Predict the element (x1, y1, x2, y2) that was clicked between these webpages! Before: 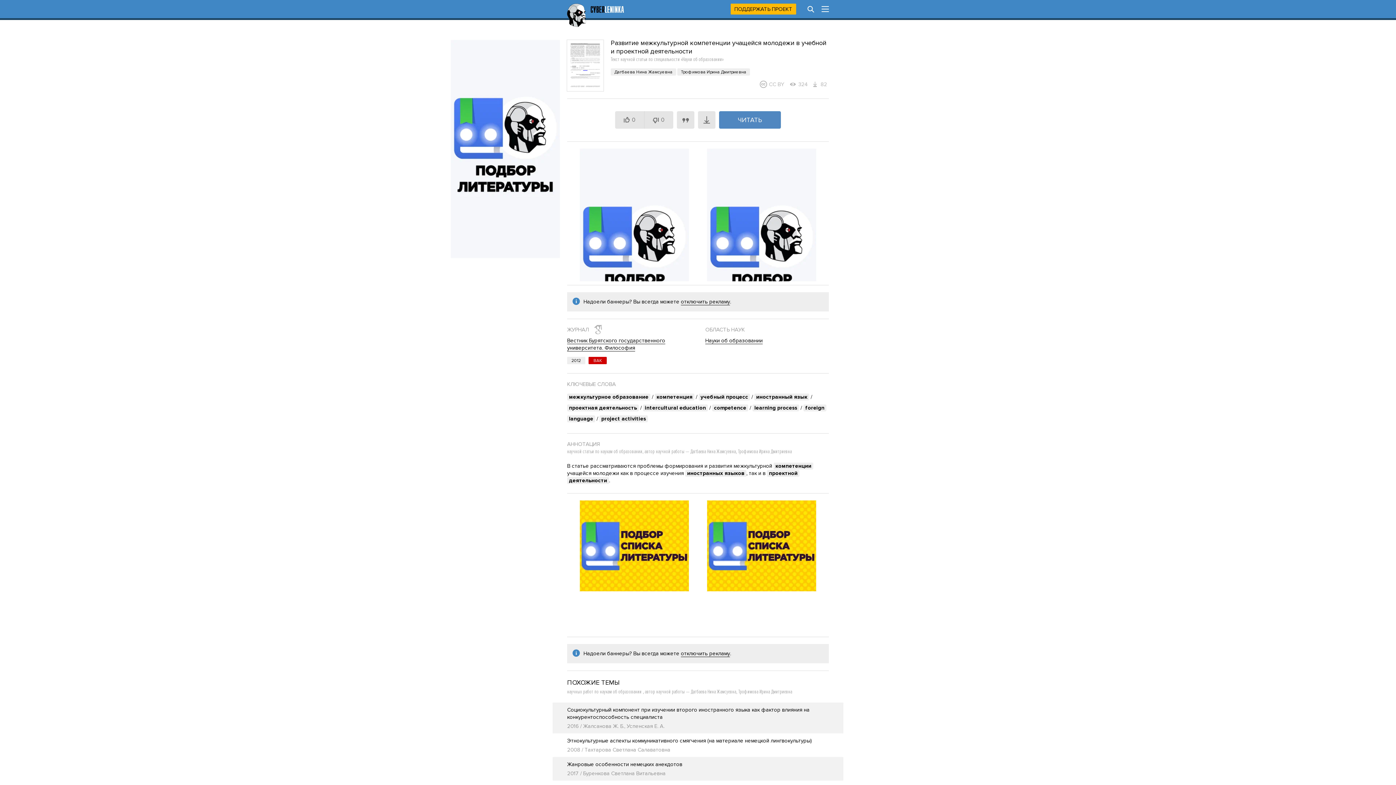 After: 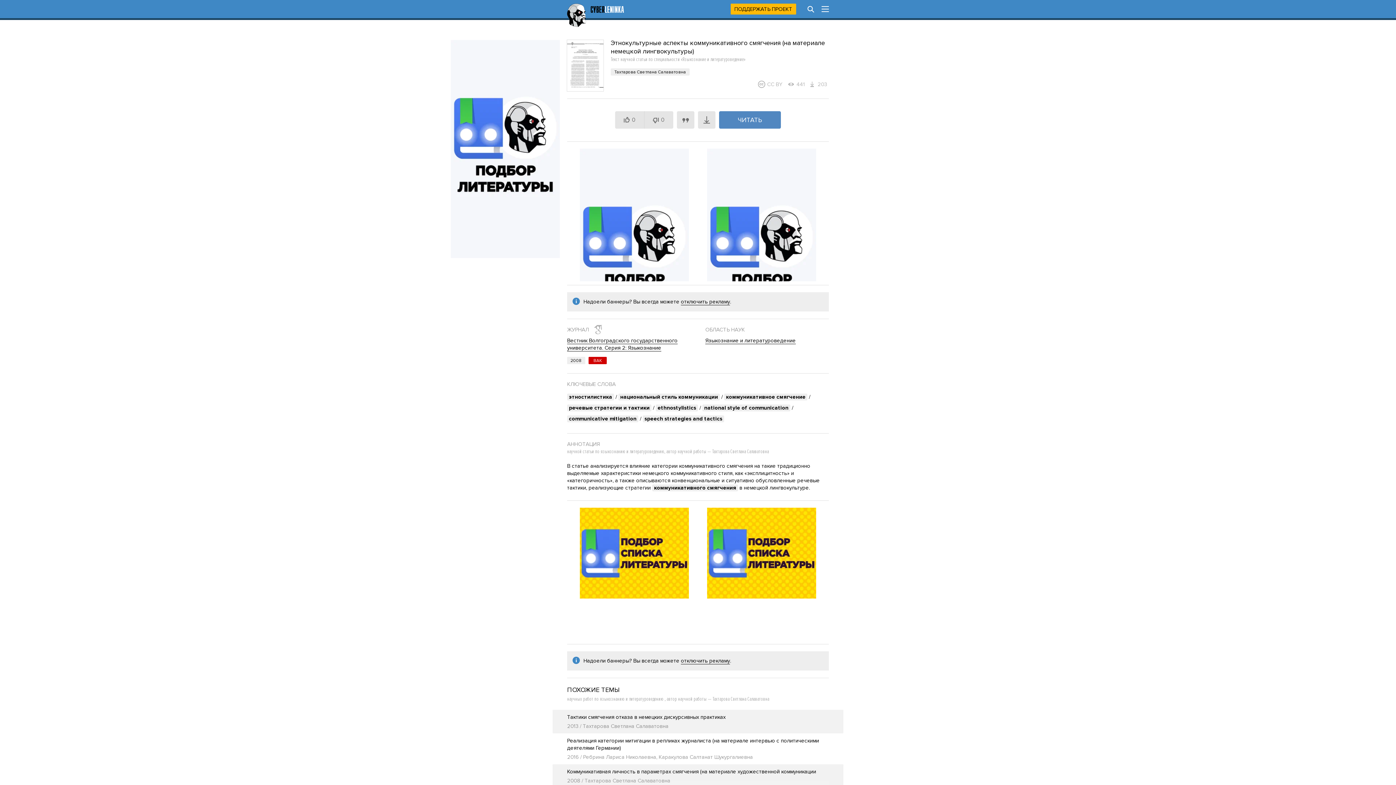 Action: bbox: (552, 733, 843, 757) label: Этнокультурные аспекты коммуникативного смягчения (на материале немецкой лингвокультуры)
2008 / Тахтарова Светлана Салаватовна